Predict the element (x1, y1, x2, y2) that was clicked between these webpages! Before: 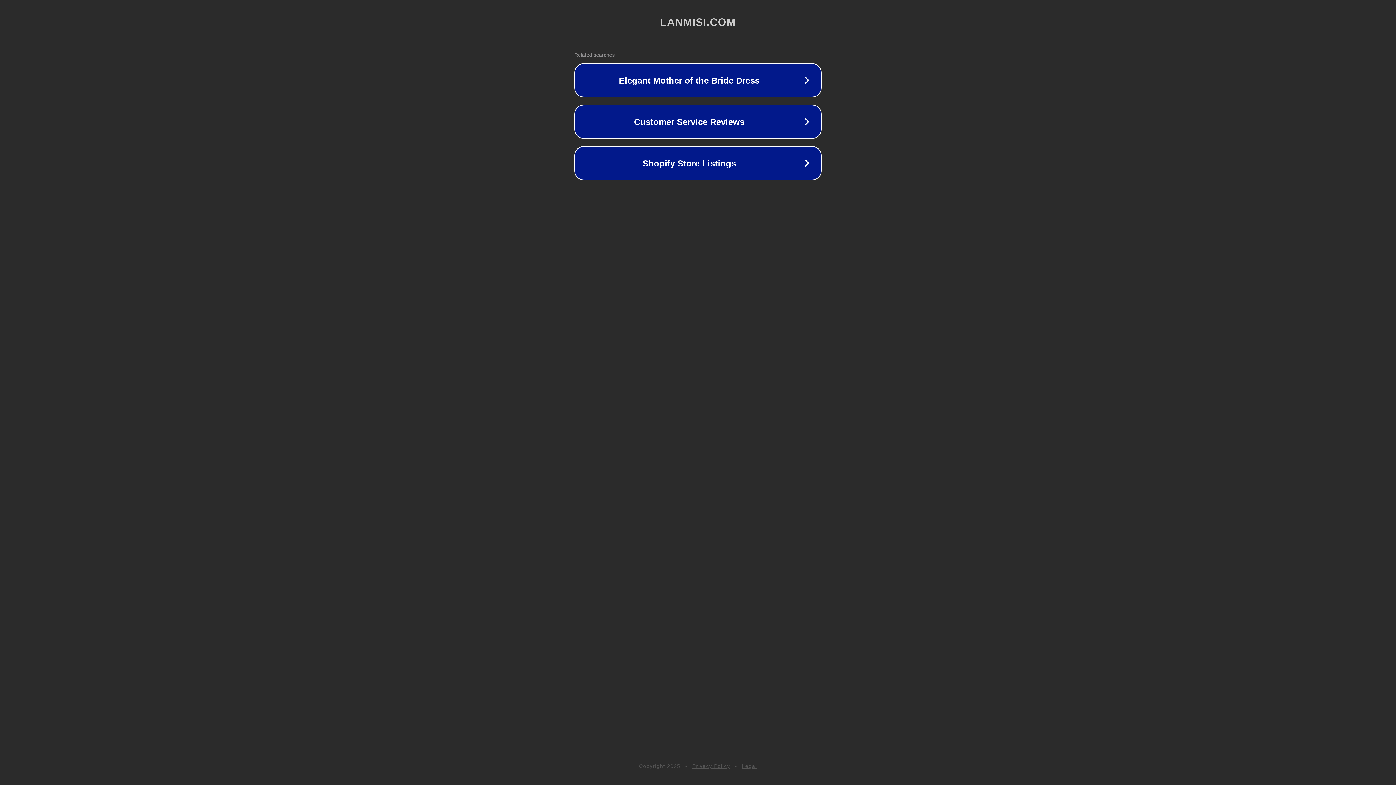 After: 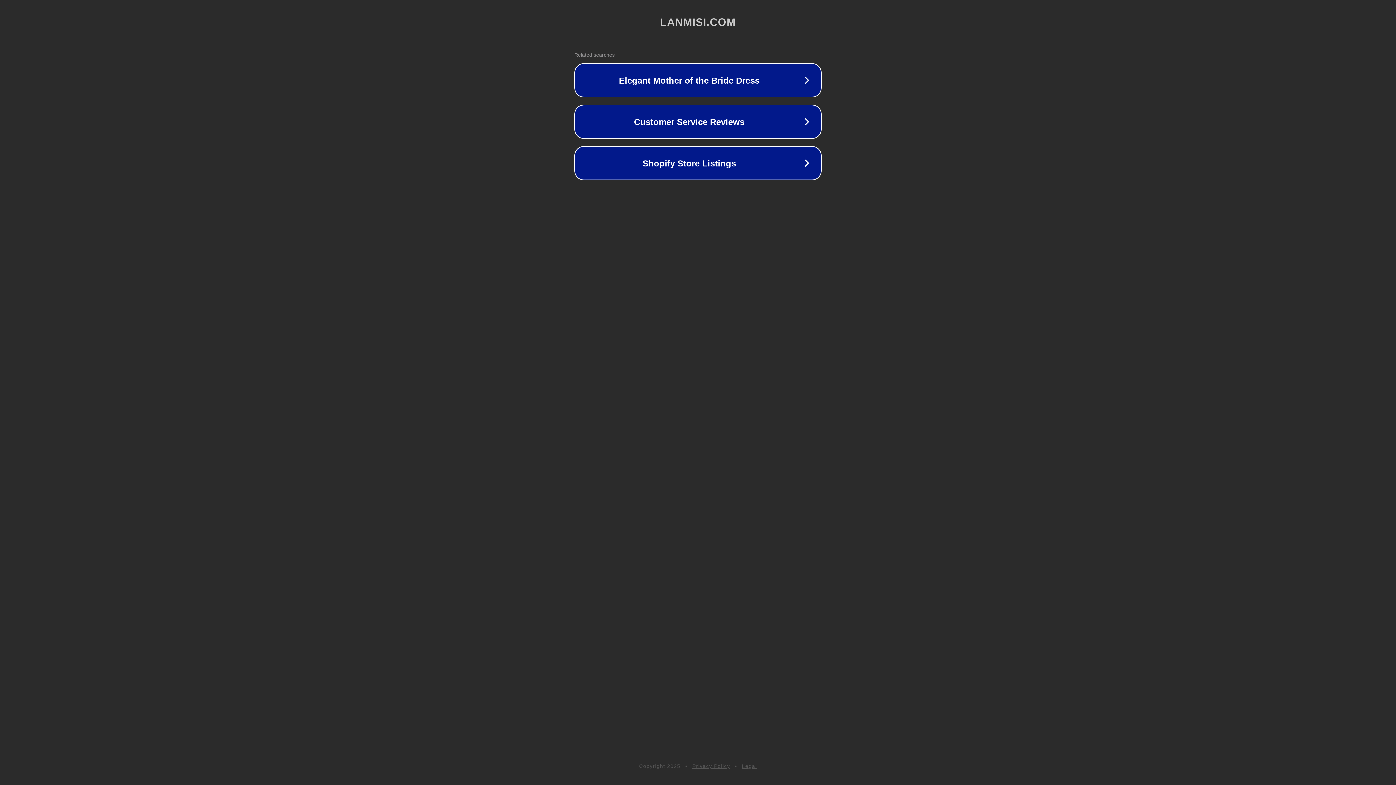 Action: label: Privacy Policy bbox: (692, 763, 730, 769)